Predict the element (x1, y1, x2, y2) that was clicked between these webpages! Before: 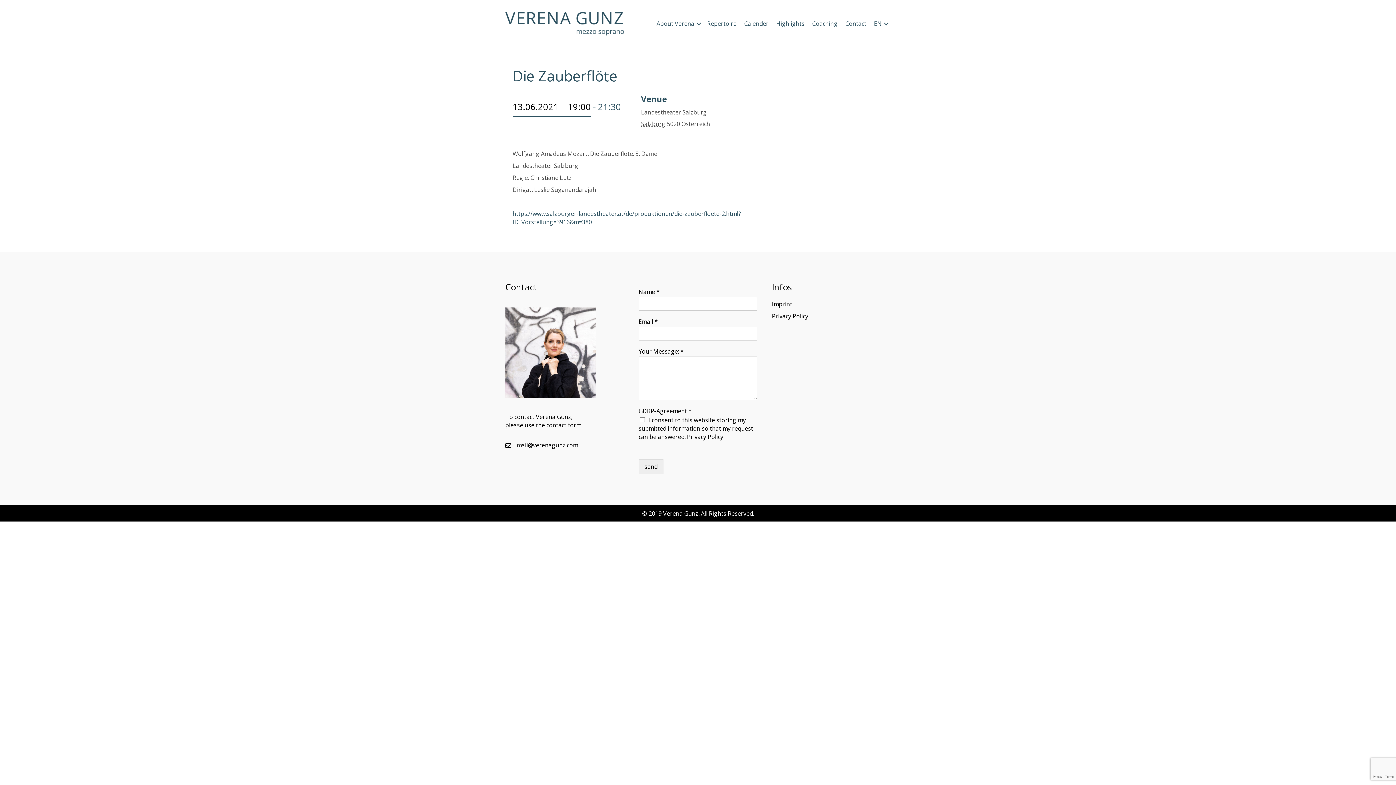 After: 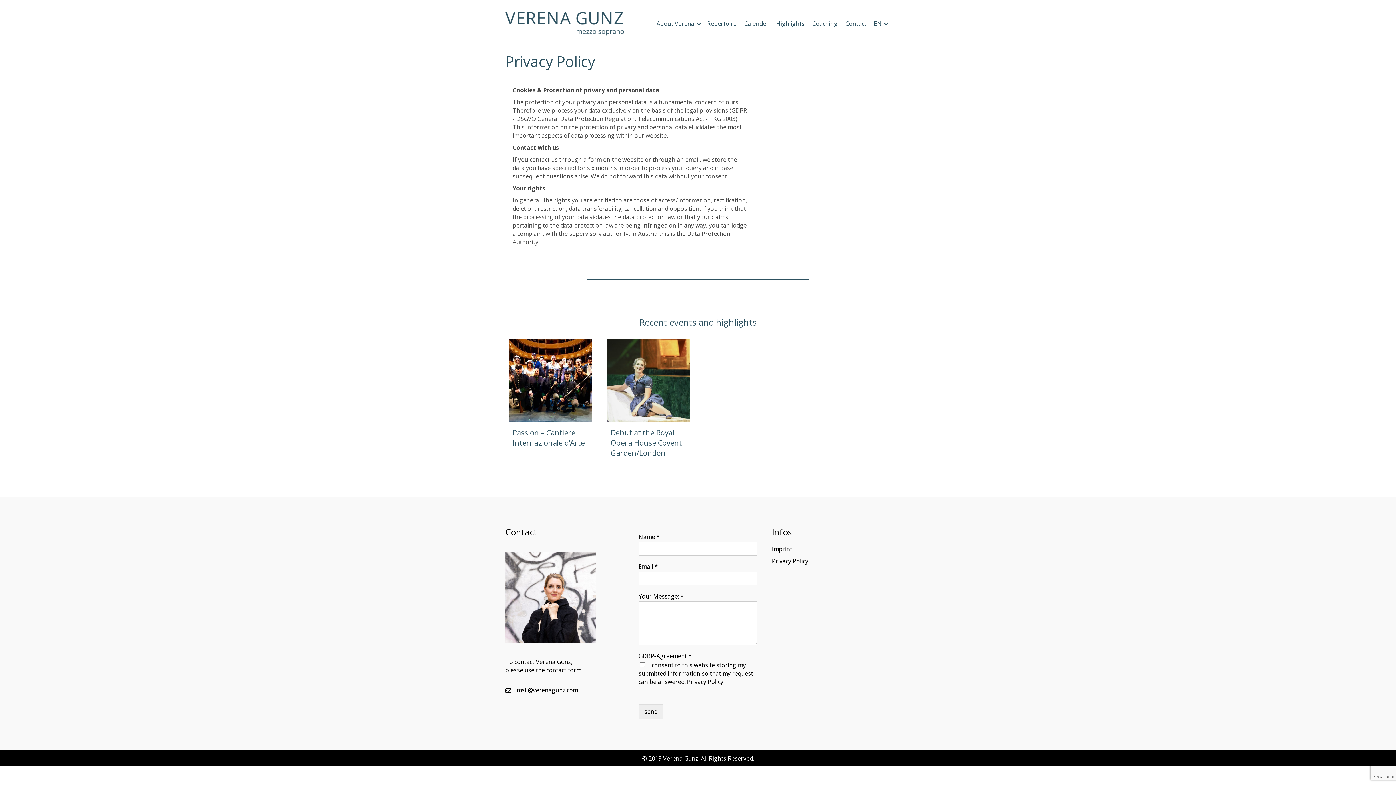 Action: bbox: (687, 433, 723, 441) label: Privacy Policy